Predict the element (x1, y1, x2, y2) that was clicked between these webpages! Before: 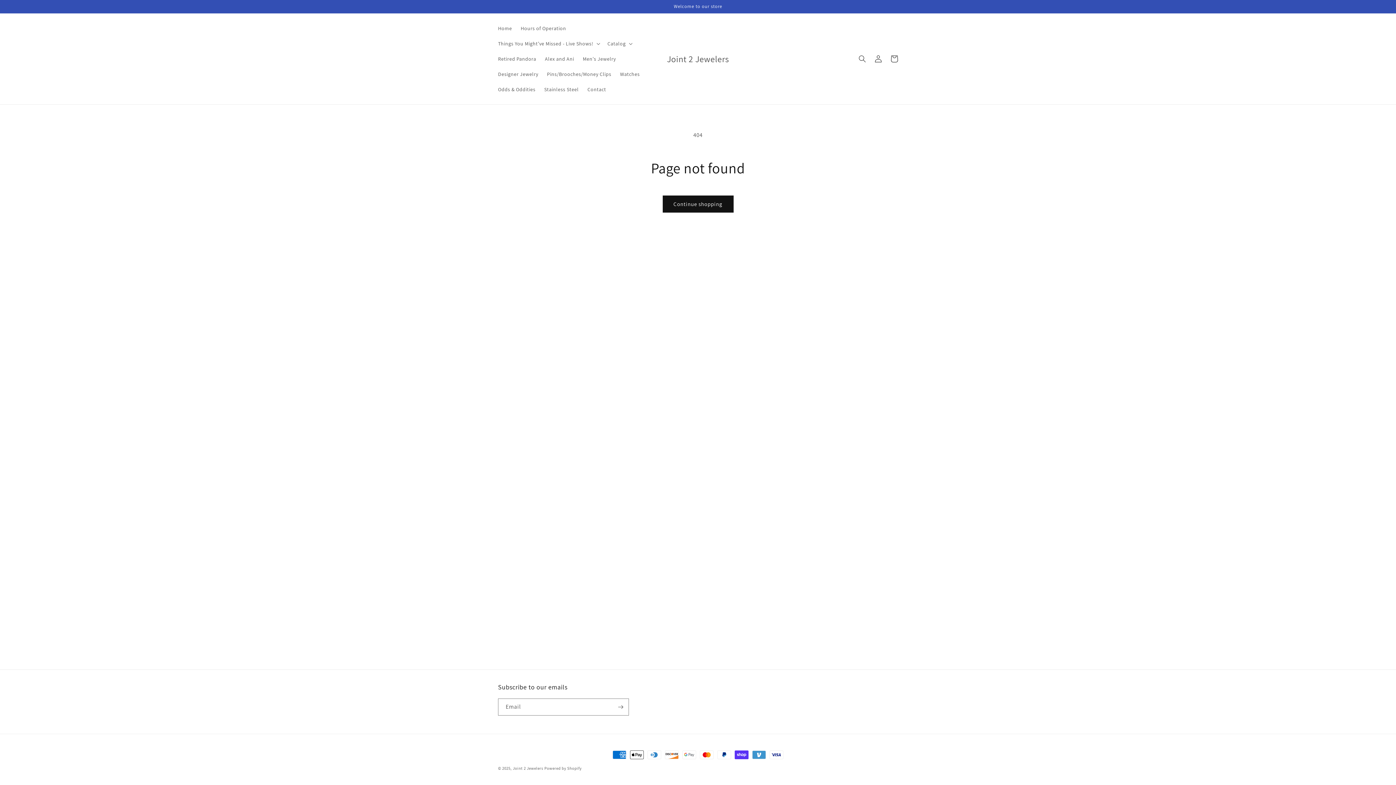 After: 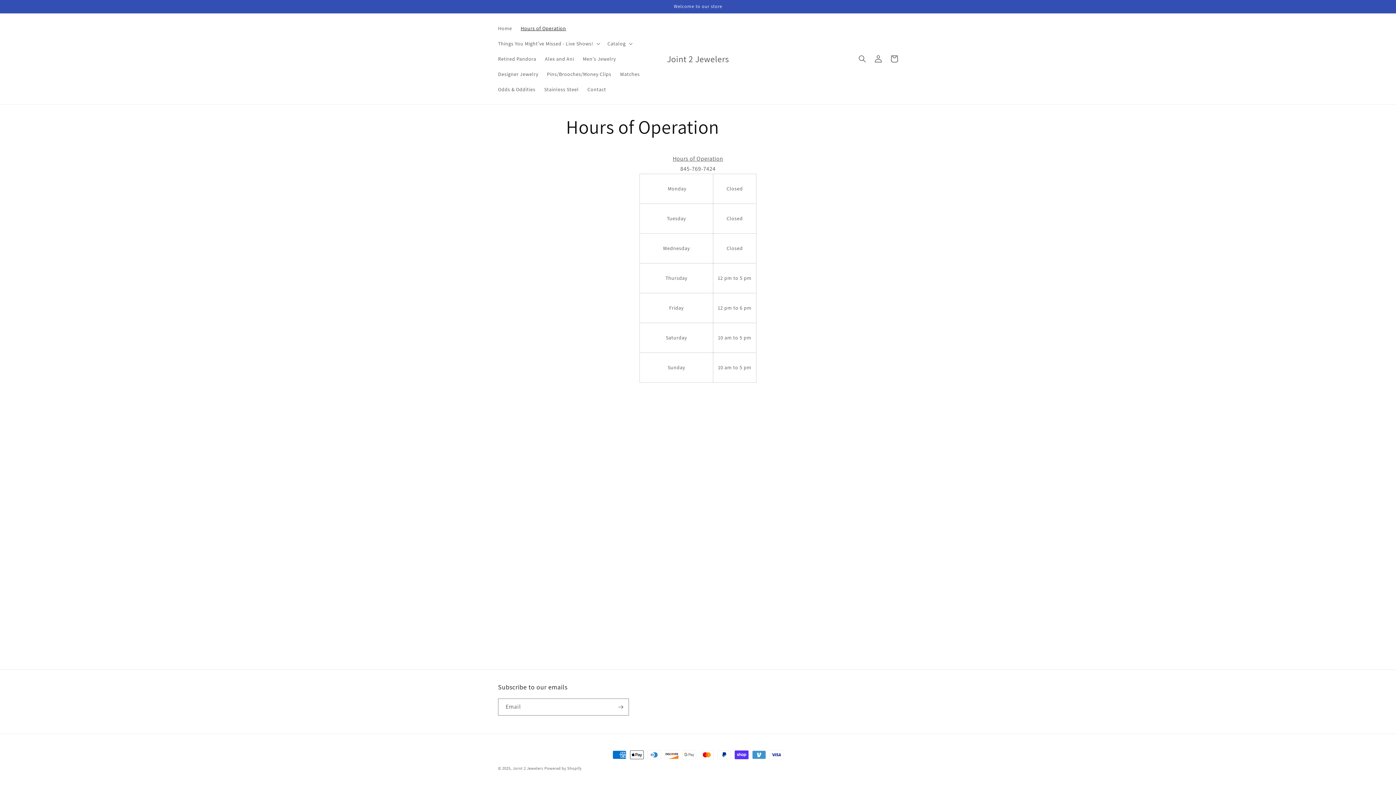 Action: label: Hours of Operation bbox: (516, 20, 570, 36)